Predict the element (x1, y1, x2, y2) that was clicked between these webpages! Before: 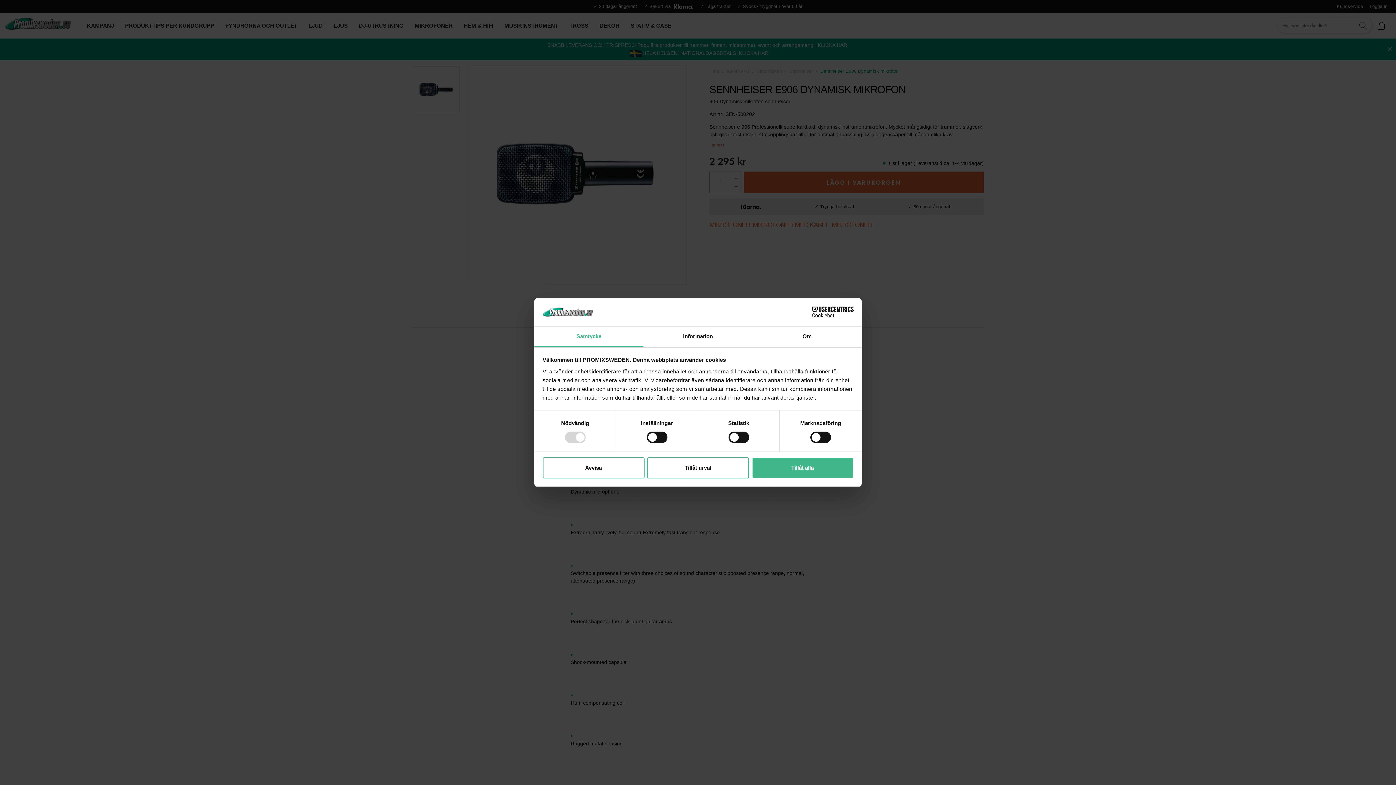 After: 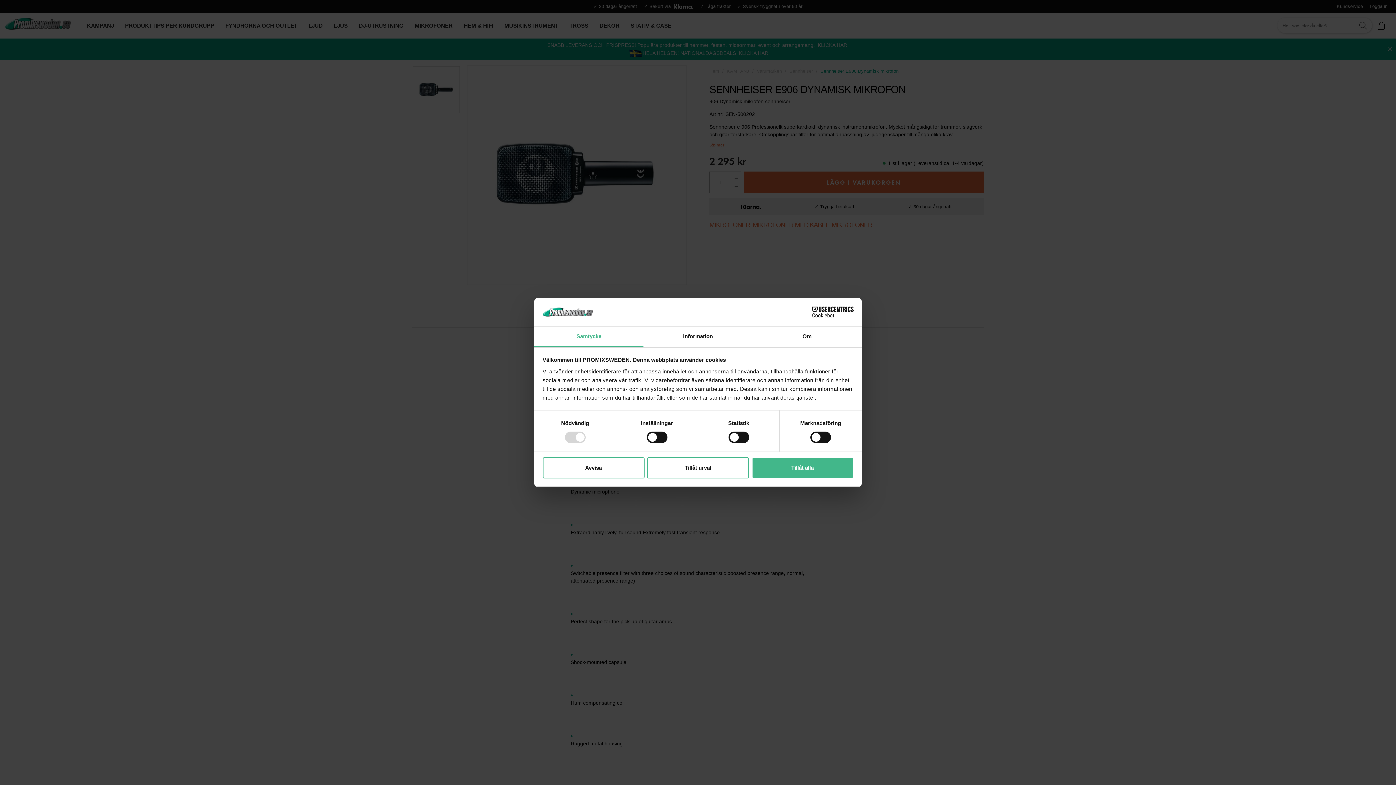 Action: label: Samtycke bbox: (534, 326, 643, 347)